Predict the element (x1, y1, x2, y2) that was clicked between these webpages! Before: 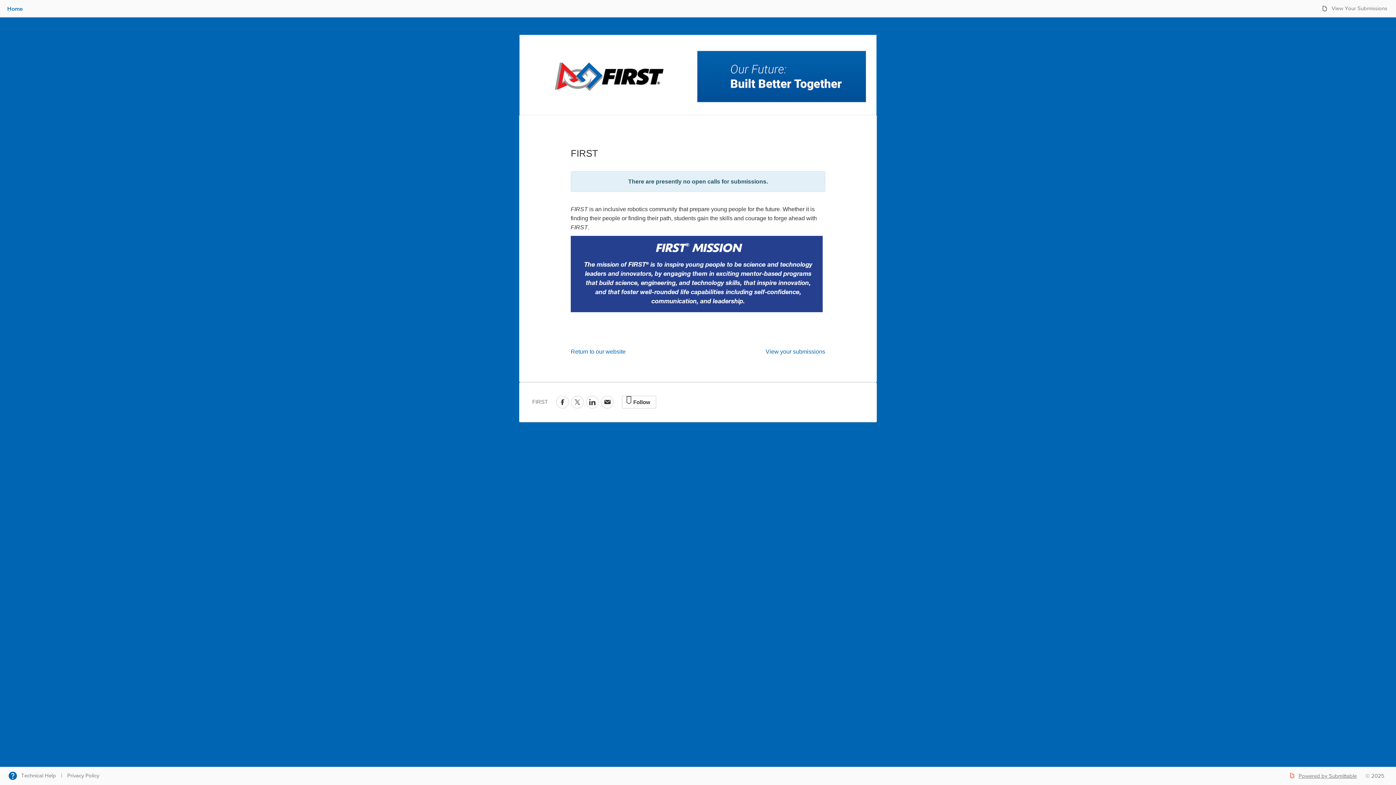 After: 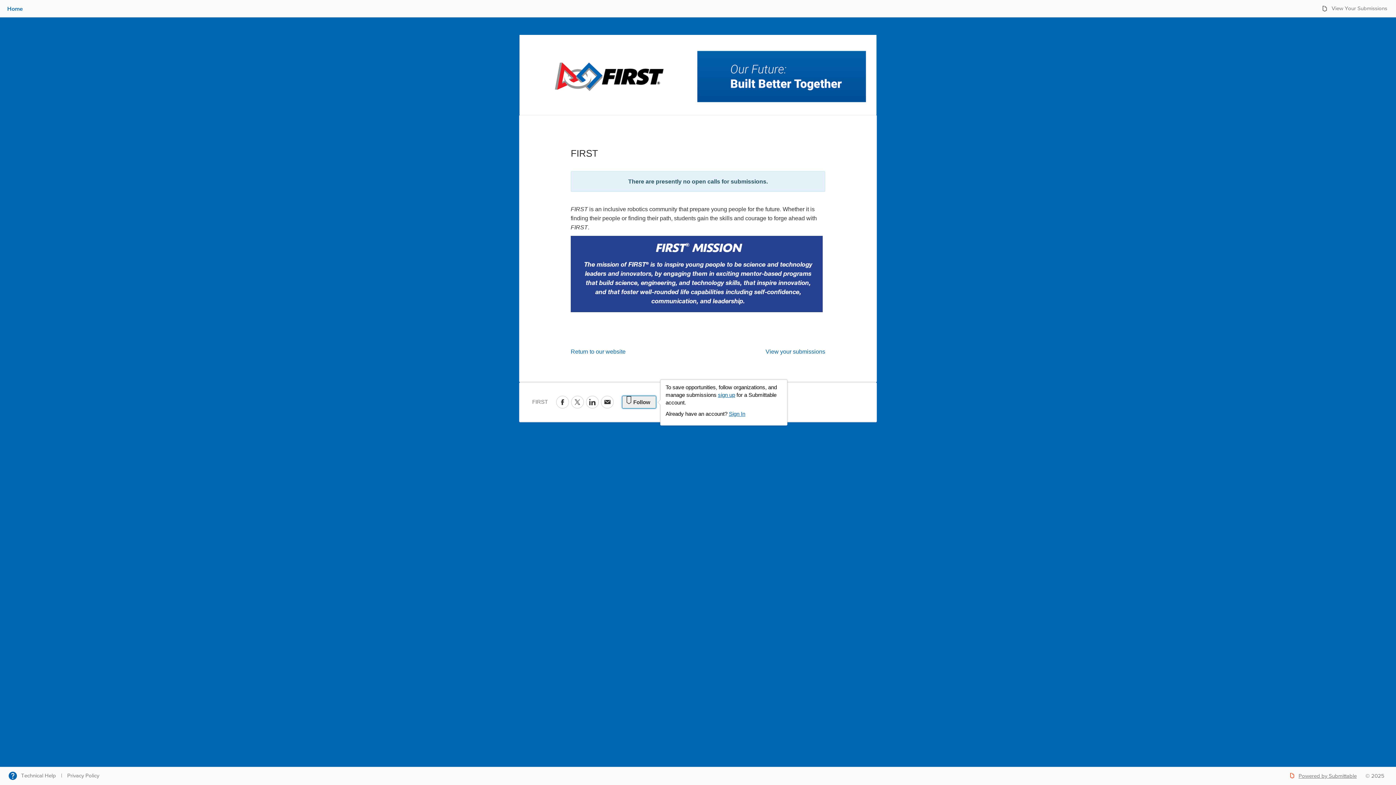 Action: bbox: (622, 395, 656, 408) label: Follow Organization